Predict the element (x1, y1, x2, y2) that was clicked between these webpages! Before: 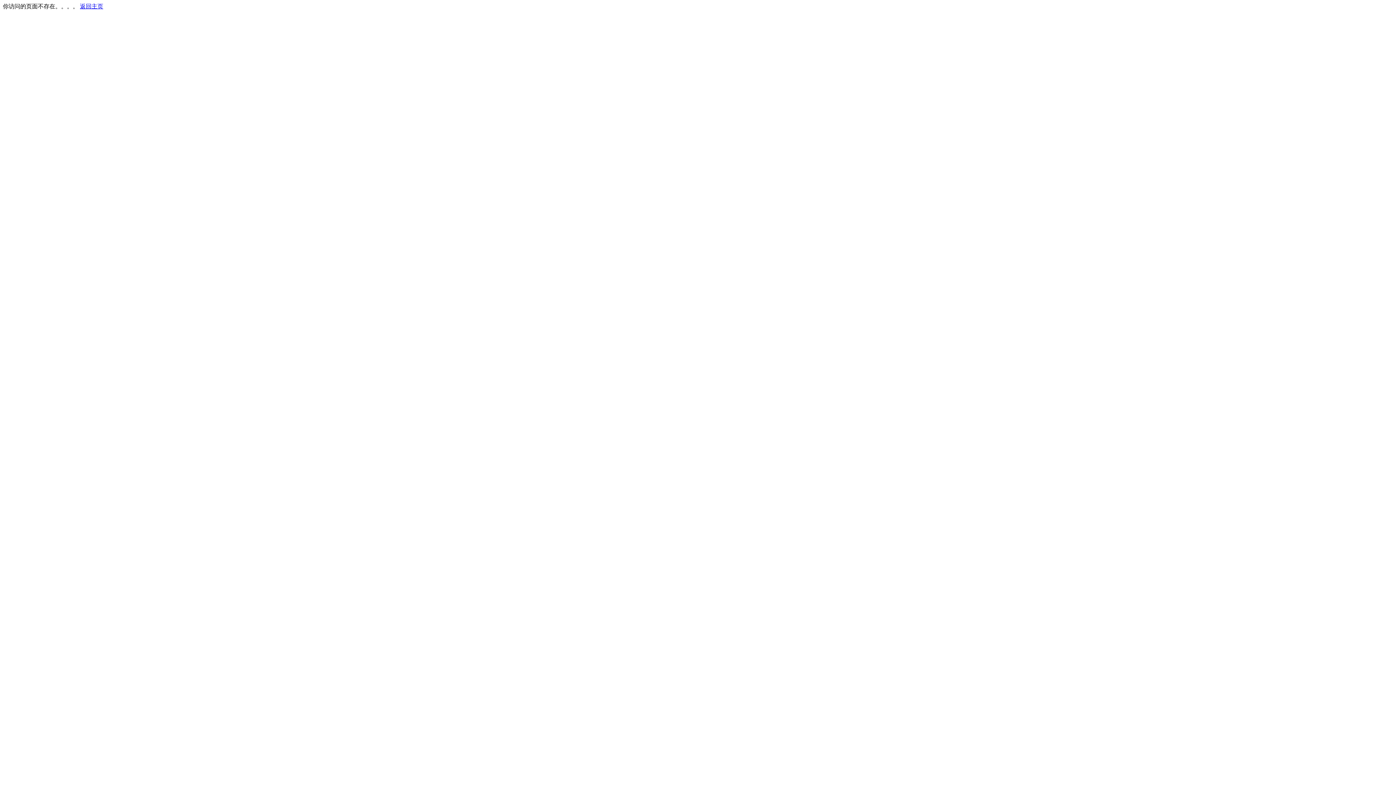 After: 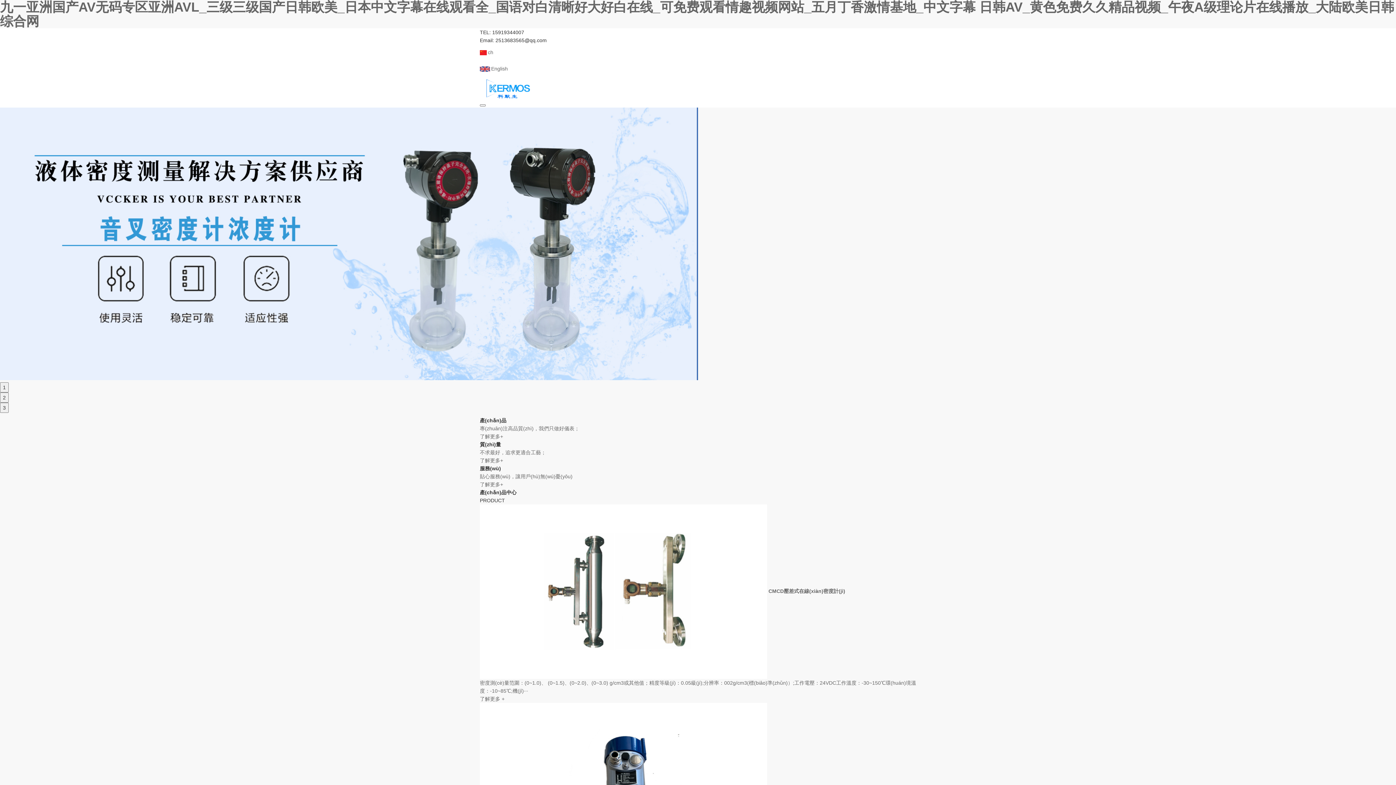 Action: bbox: (80, 3, 103, 9) label: 返回主页